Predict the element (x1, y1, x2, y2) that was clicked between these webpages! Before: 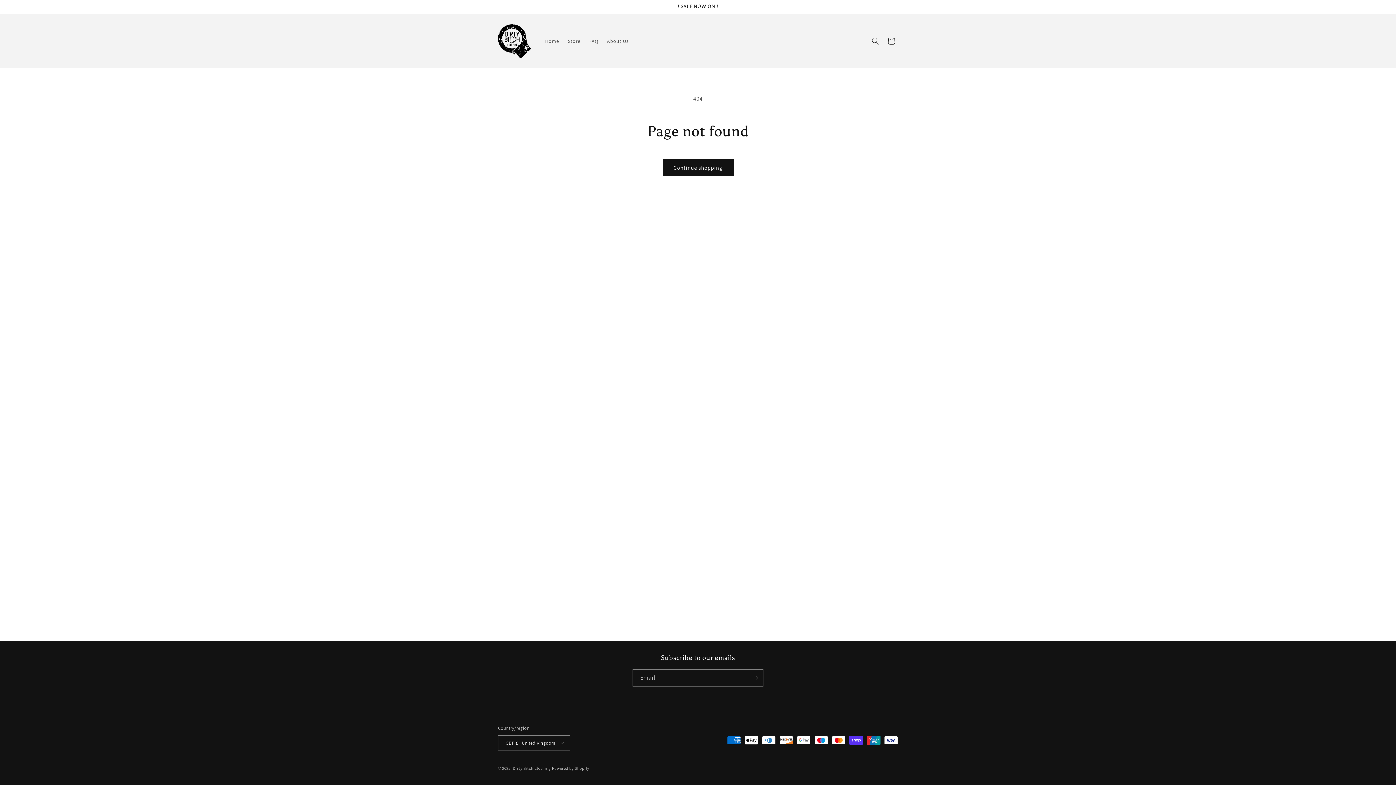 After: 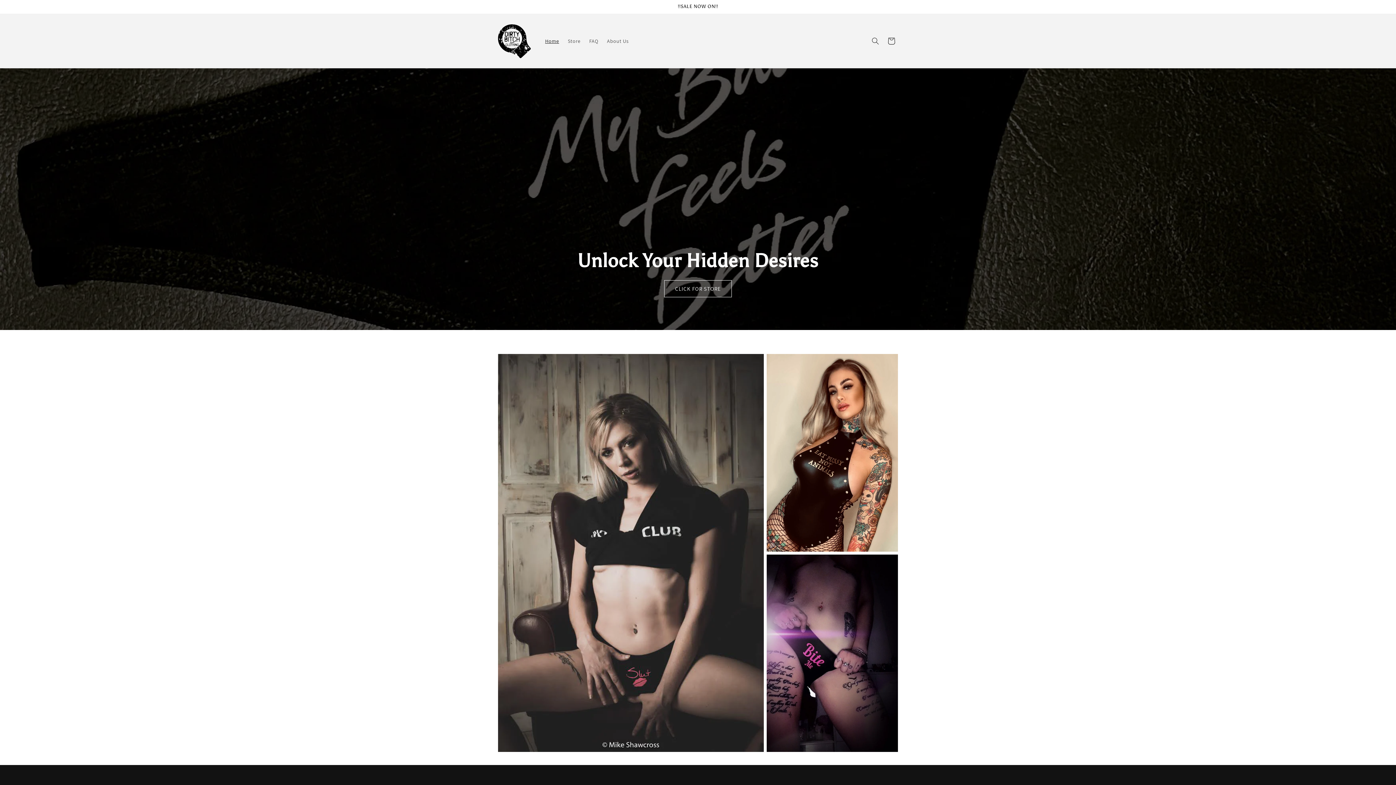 Action: bbox: (495, 21, 533, 60)